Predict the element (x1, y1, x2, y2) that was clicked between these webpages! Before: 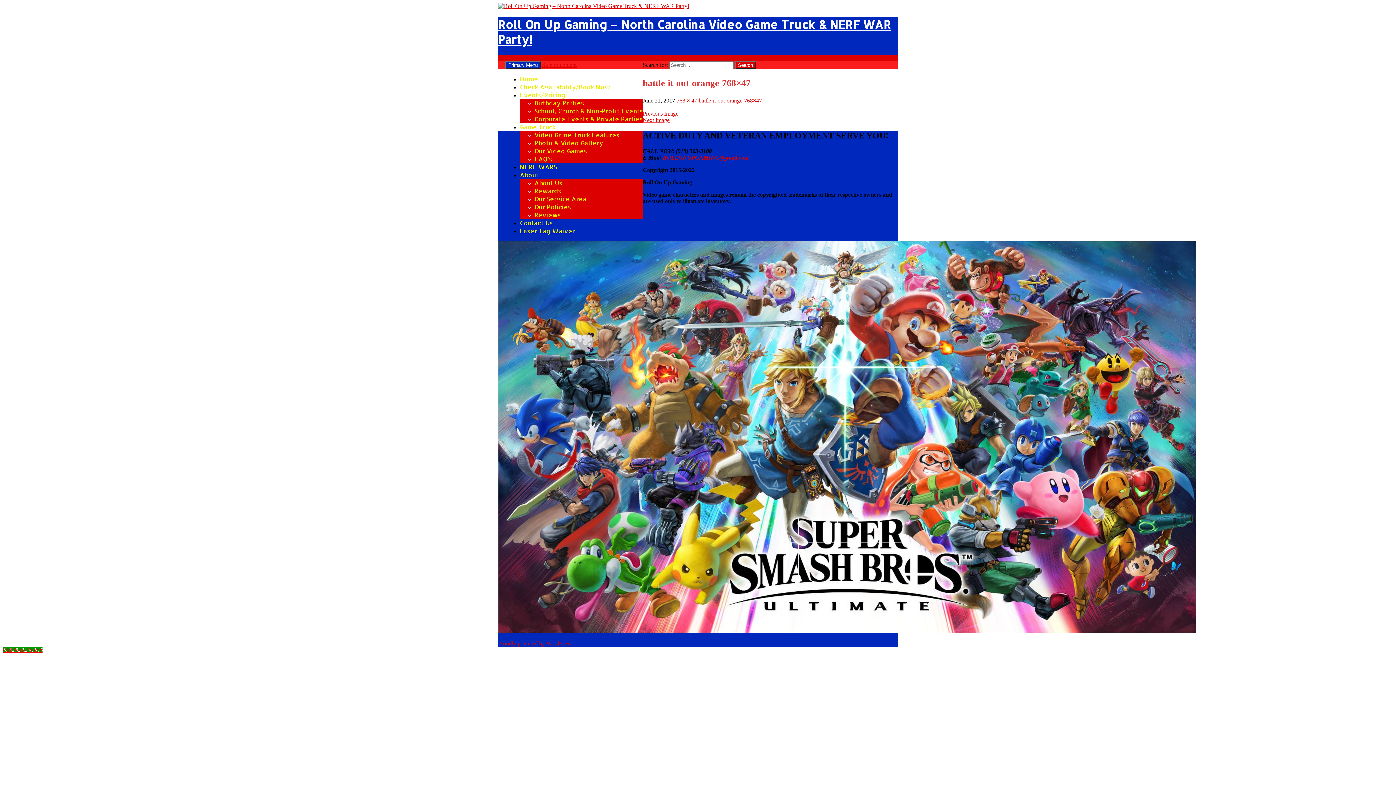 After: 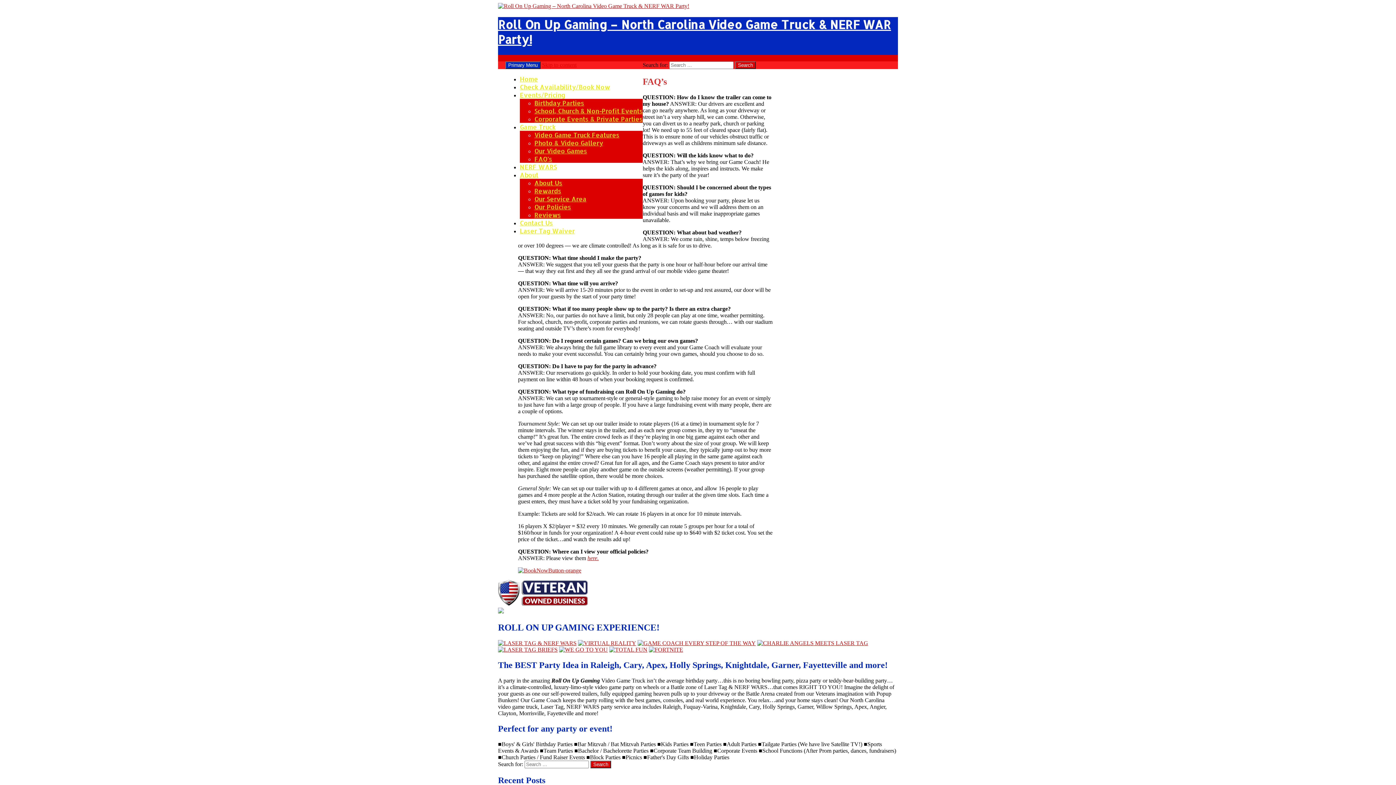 Action: label: FAQ’s bbox: (534, 154, 552, 162)